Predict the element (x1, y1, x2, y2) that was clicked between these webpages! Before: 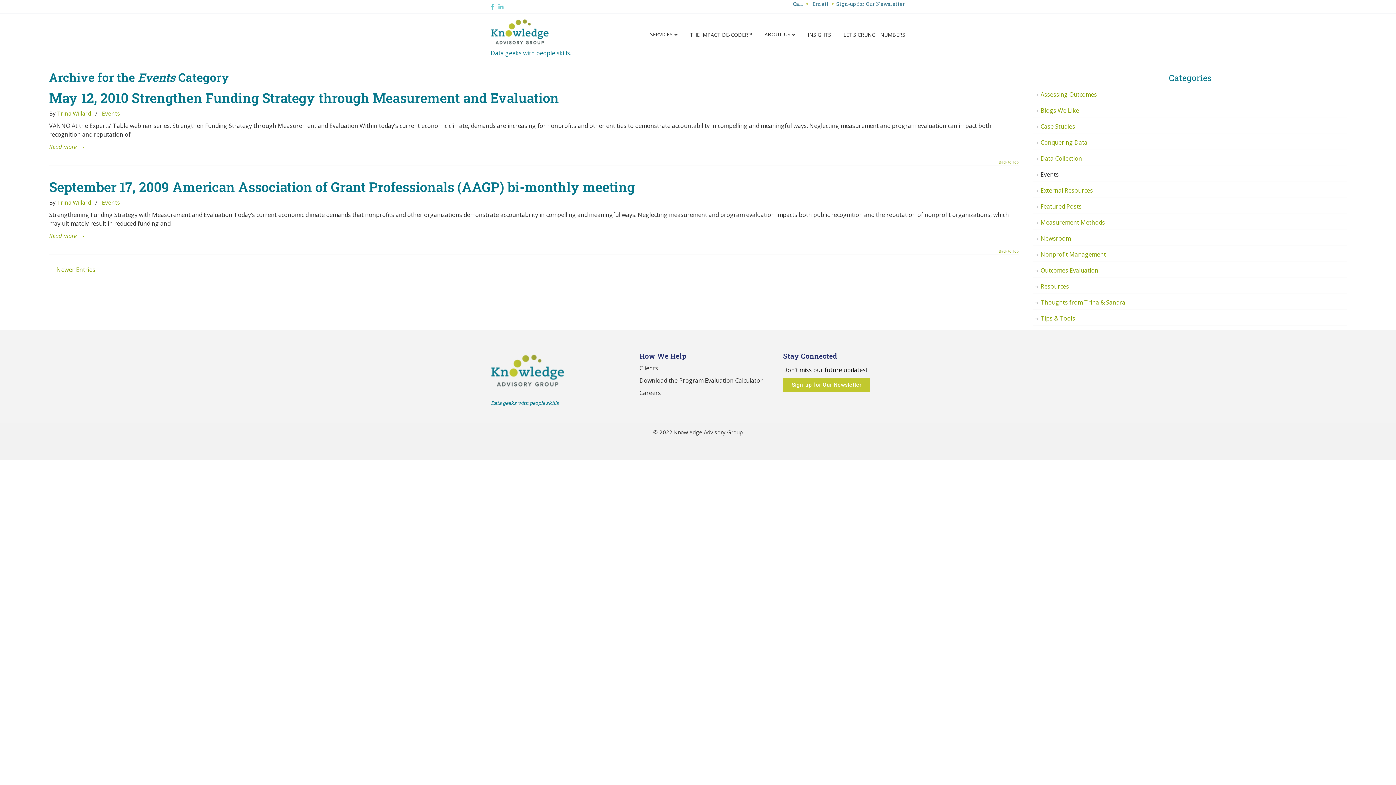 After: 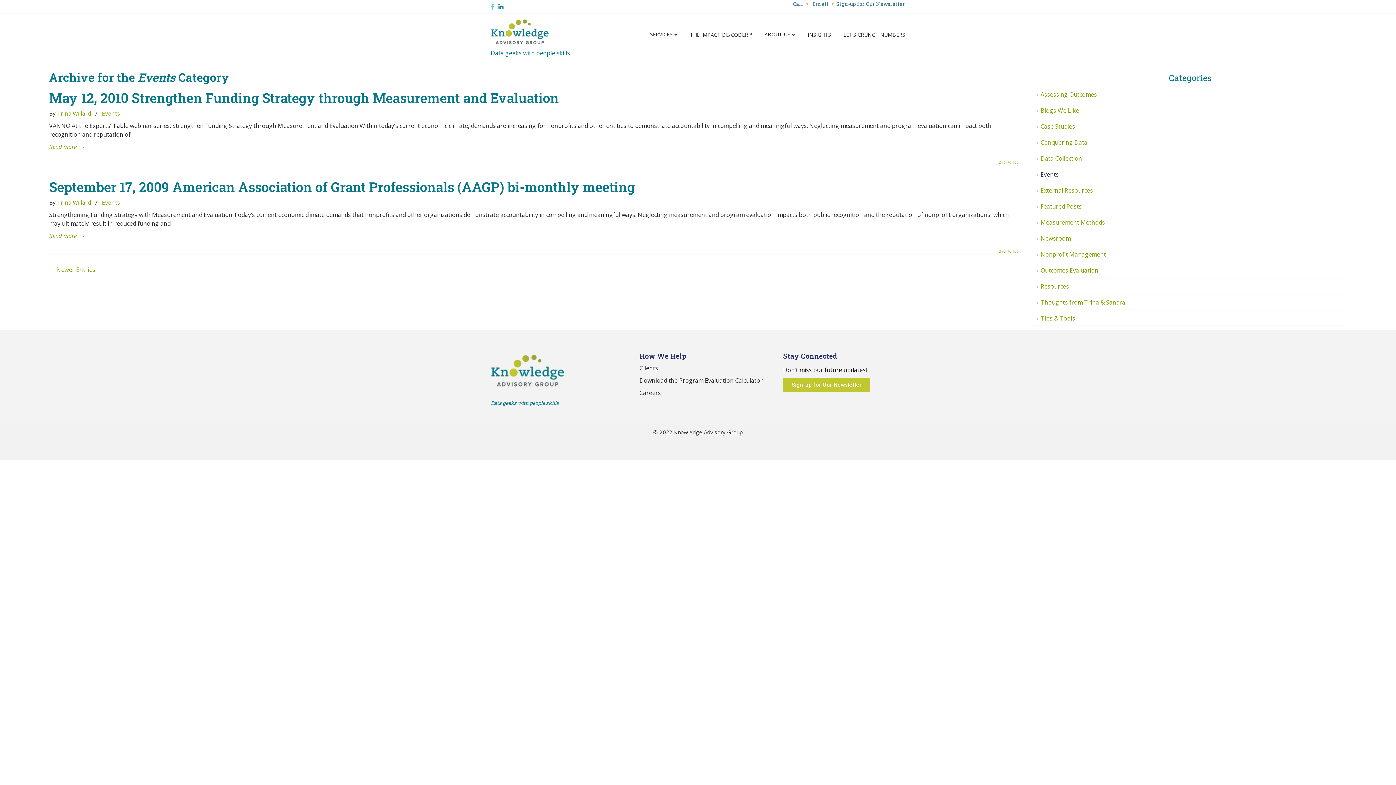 Action: bbox: (498, 1, 503, 12) label: LinkedIn